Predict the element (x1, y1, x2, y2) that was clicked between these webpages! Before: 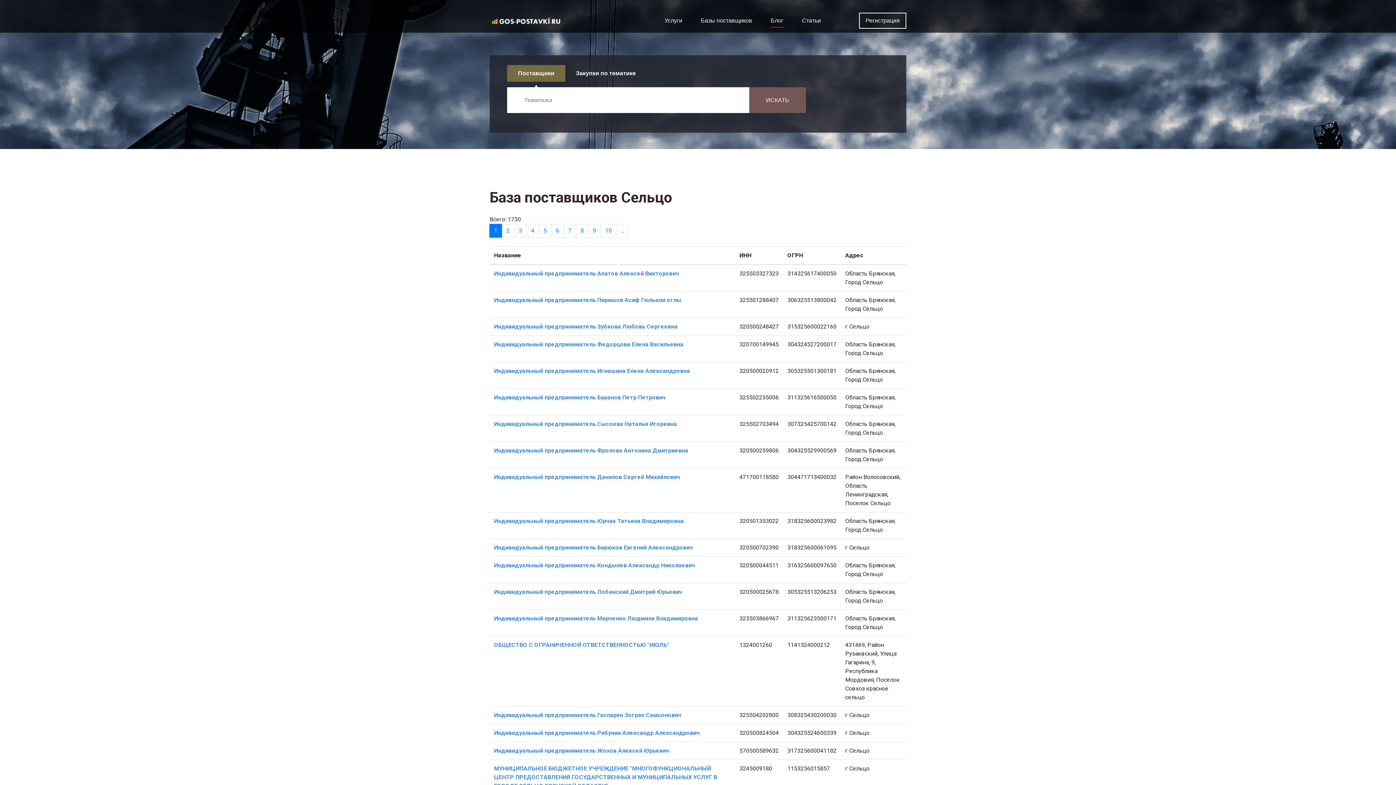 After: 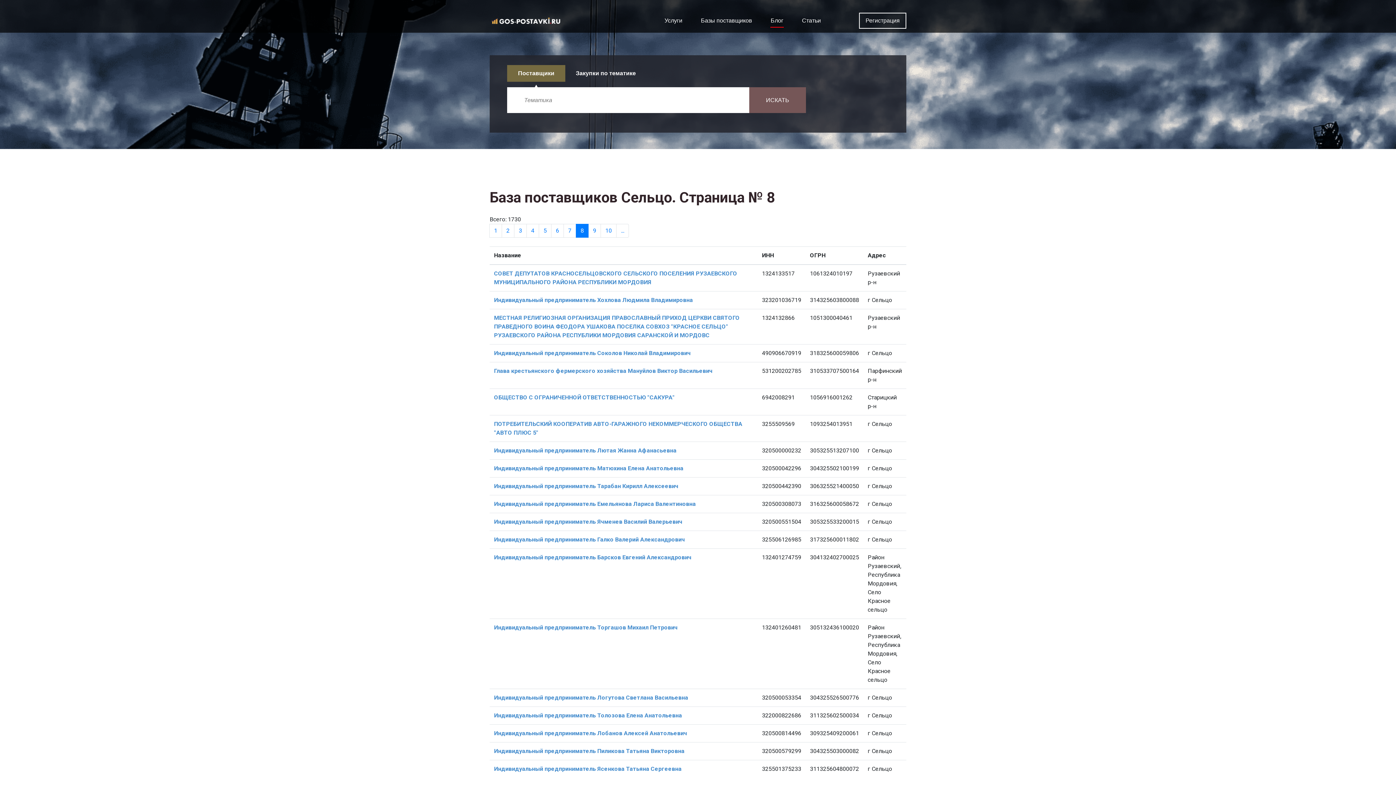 Action: label: 8 bbox: (576, 224, 588, 237)